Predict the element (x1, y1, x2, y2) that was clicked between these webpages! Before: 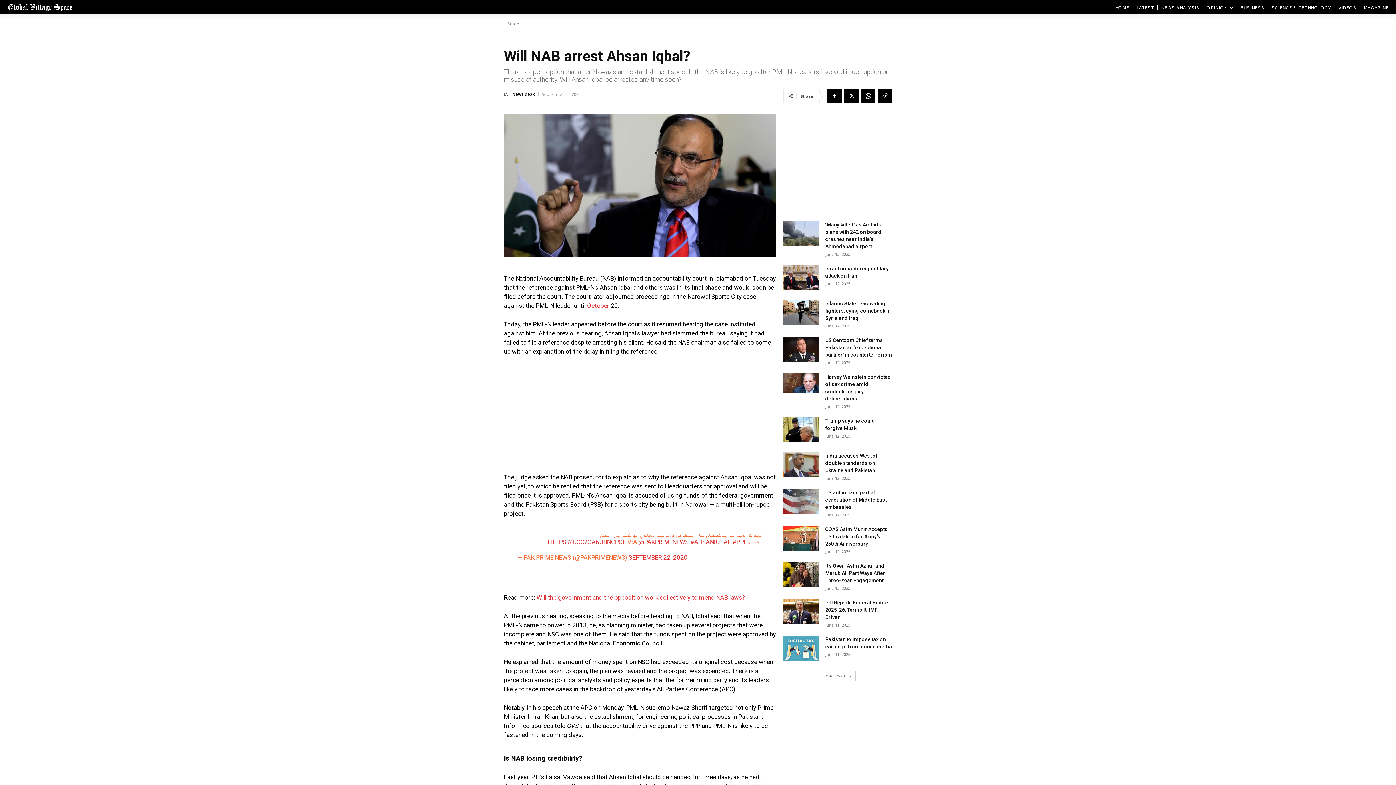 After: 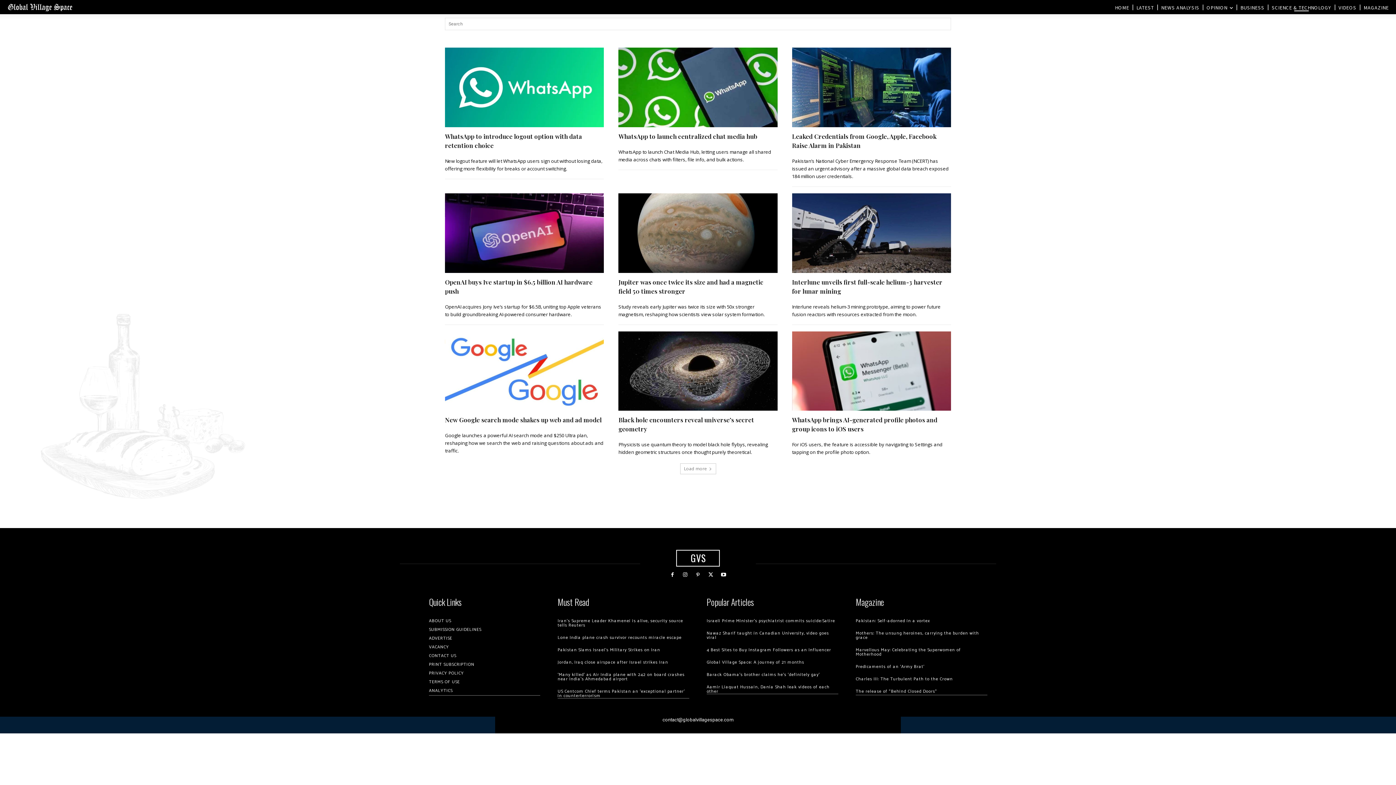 Action: bbox: (1272, 3, 1331, 11) label: SCIENCE & TECHNOLOGY